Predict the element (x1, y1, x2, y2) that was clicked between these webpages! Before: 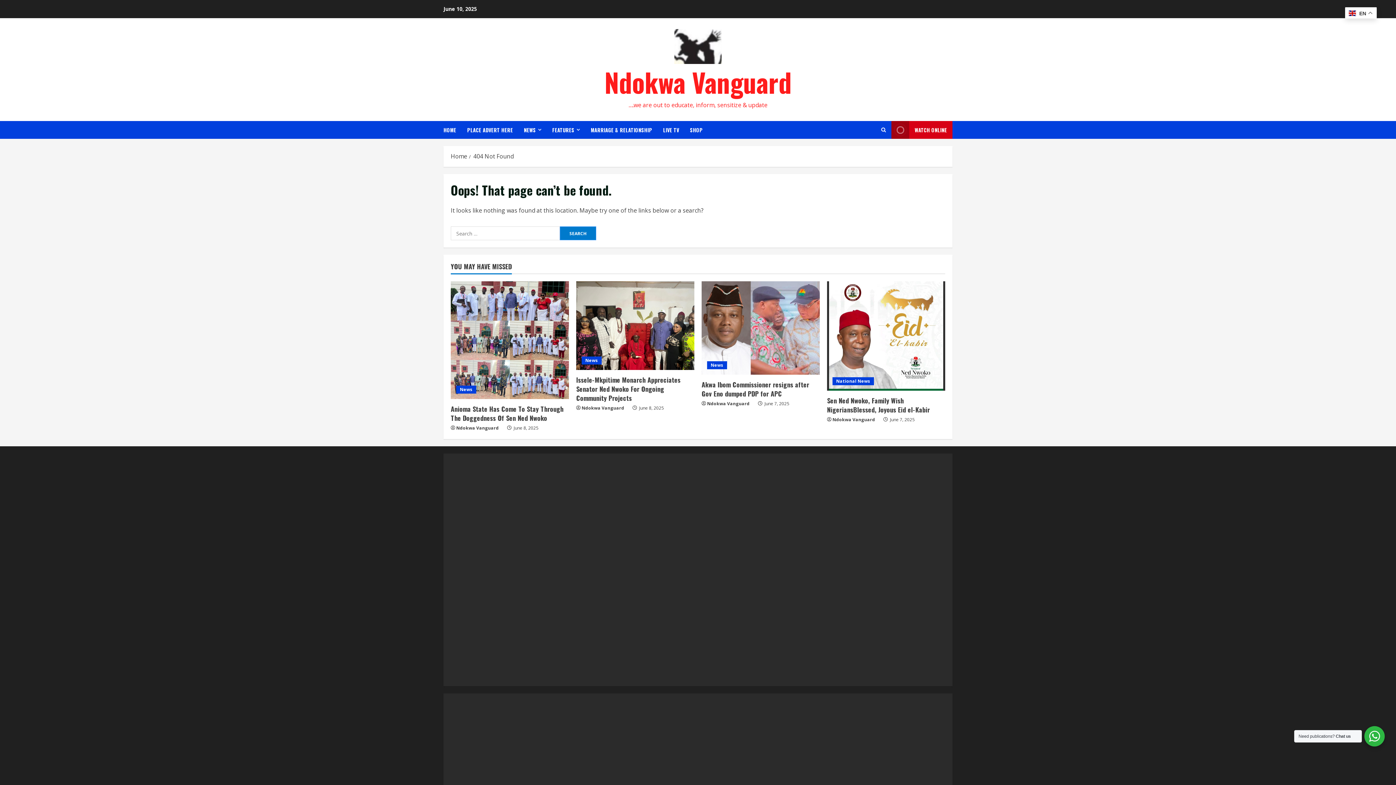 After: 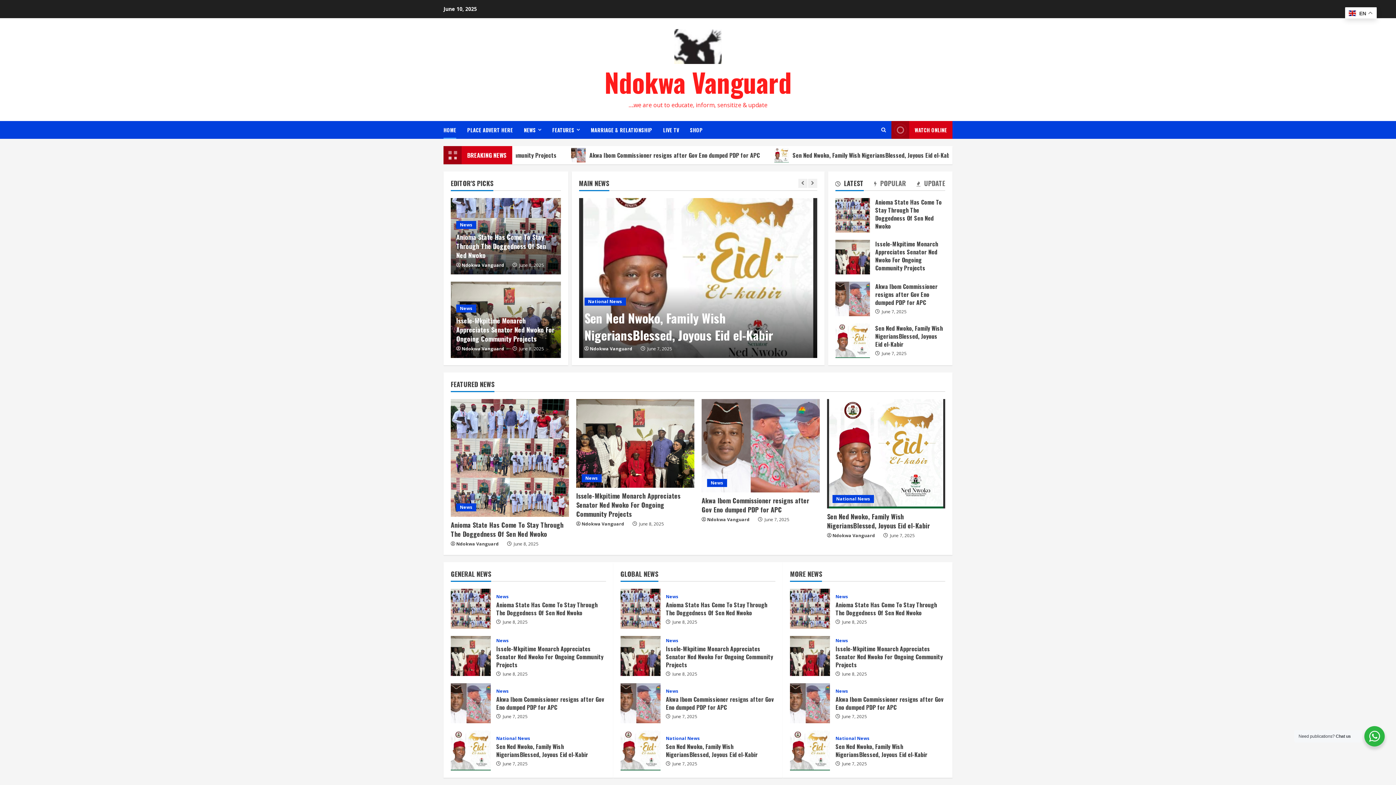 Action: label: Home bbox: (450, 152, 467, 160)